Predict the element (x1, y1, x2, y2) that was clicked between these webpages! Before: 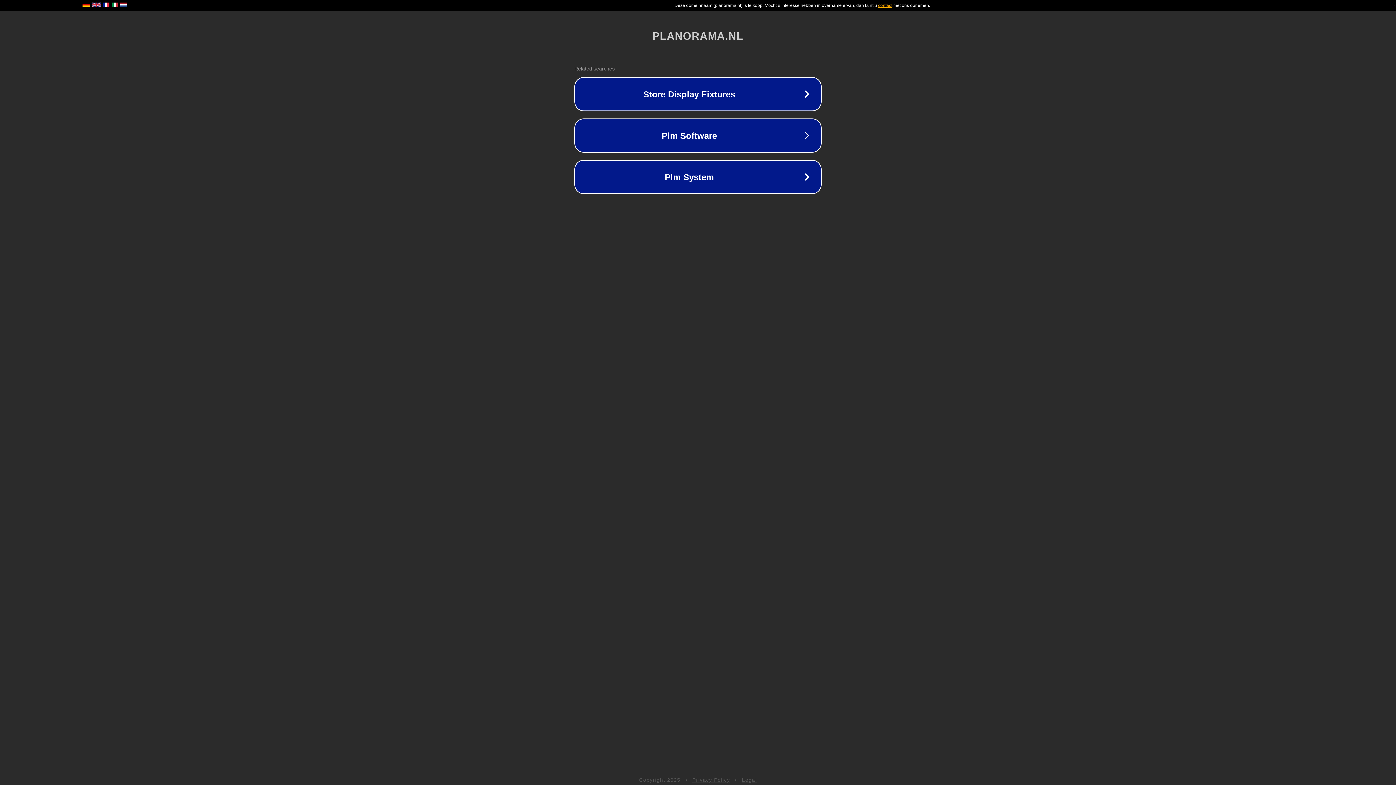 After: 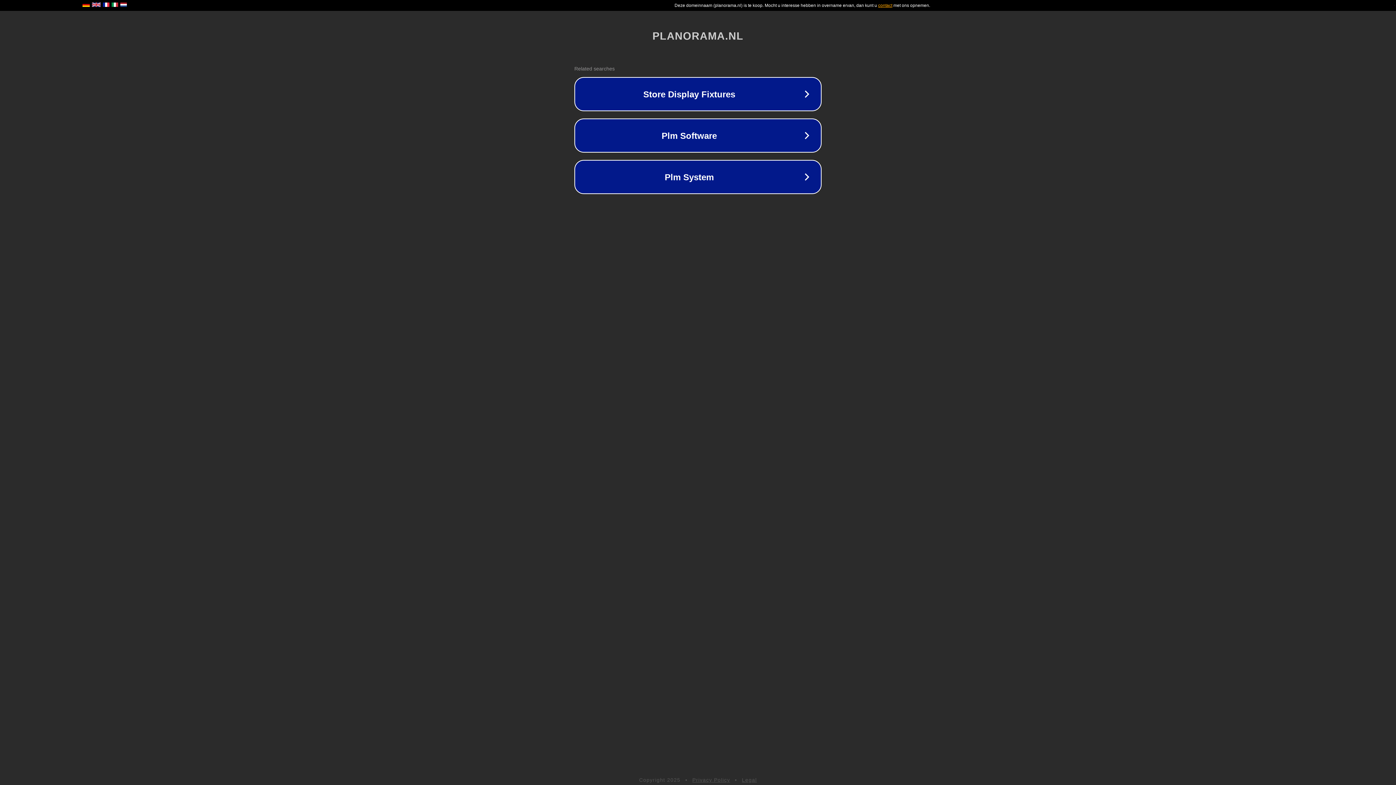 Action: bbox: (692, 777, 730, 783) label: Privacy Policy